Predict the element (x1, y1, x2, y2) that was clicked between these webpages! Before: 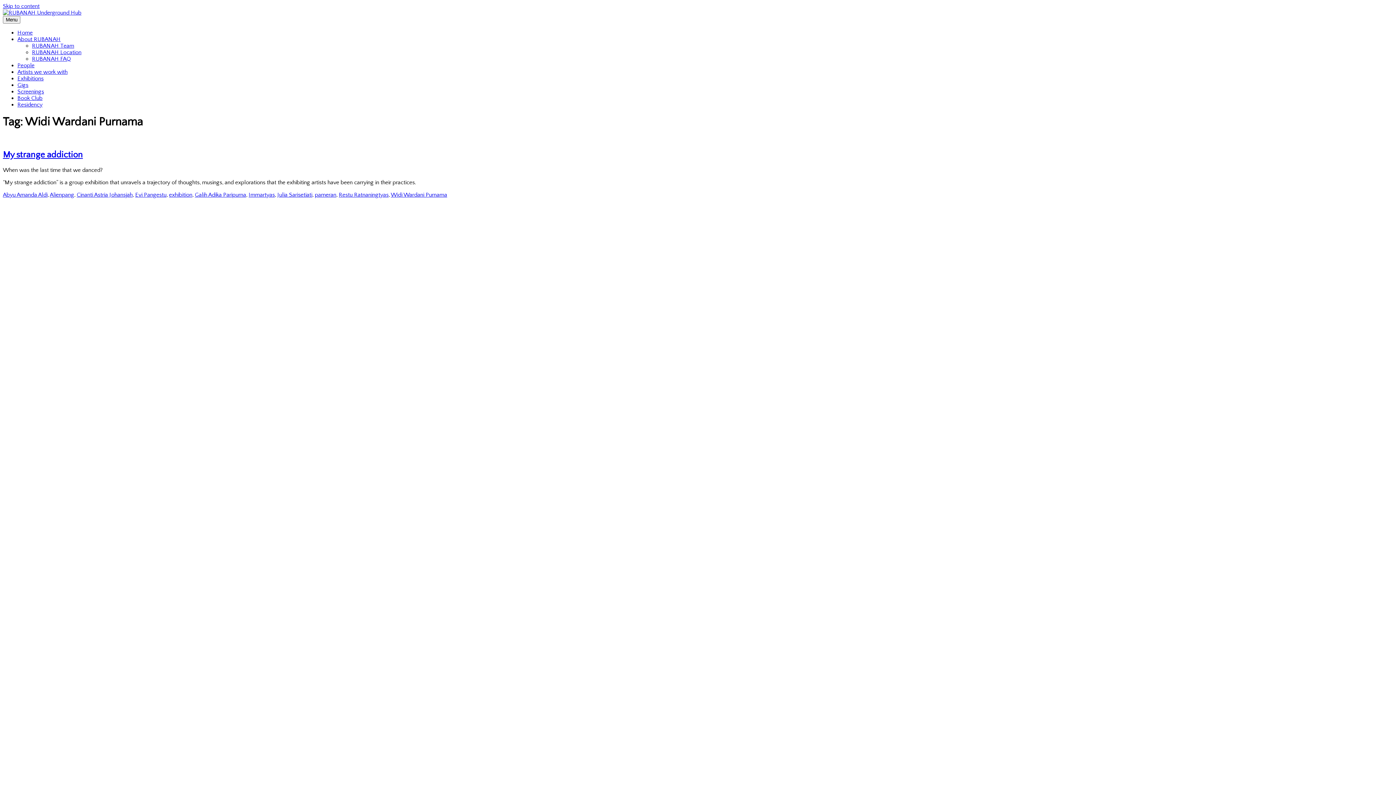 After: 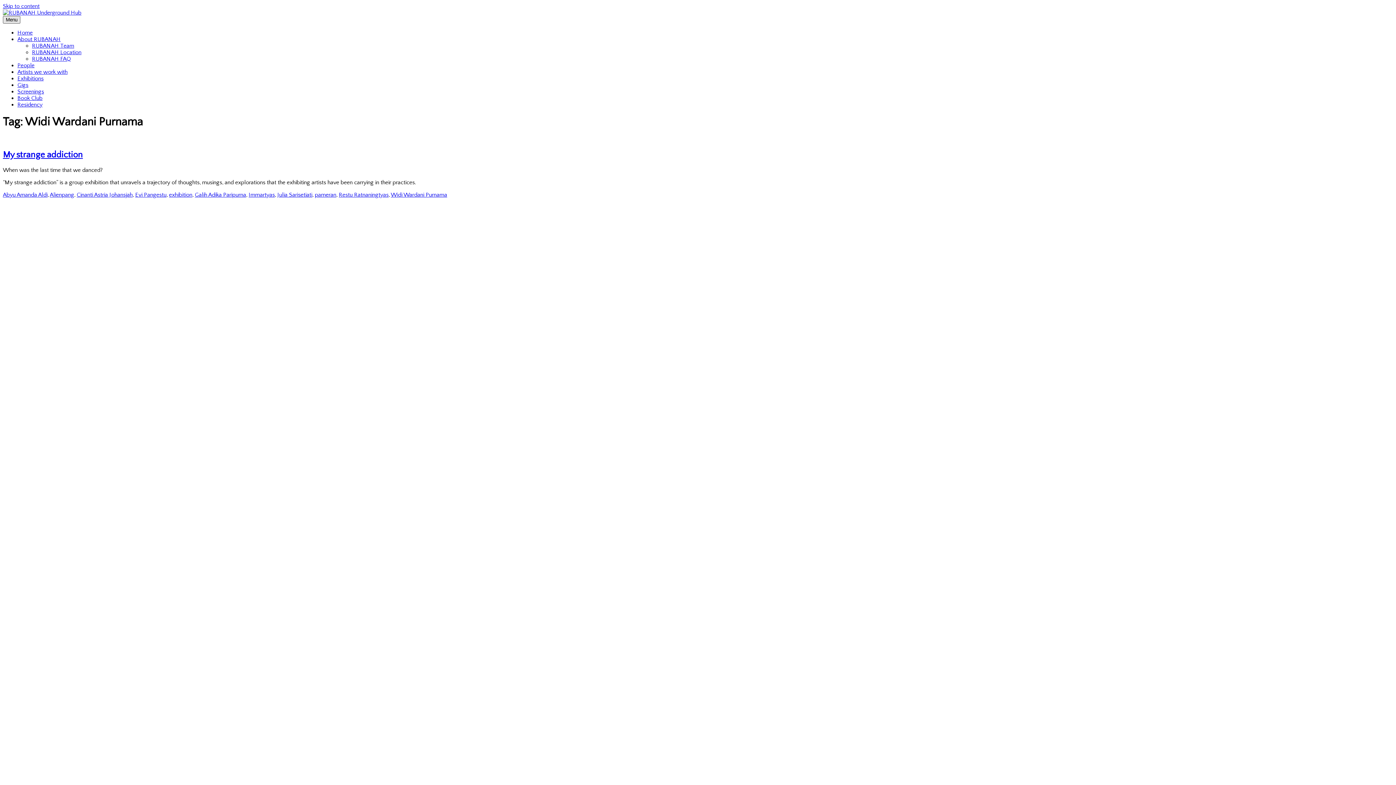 Action: bbox: (2, 16, 20, 23) label: Menu